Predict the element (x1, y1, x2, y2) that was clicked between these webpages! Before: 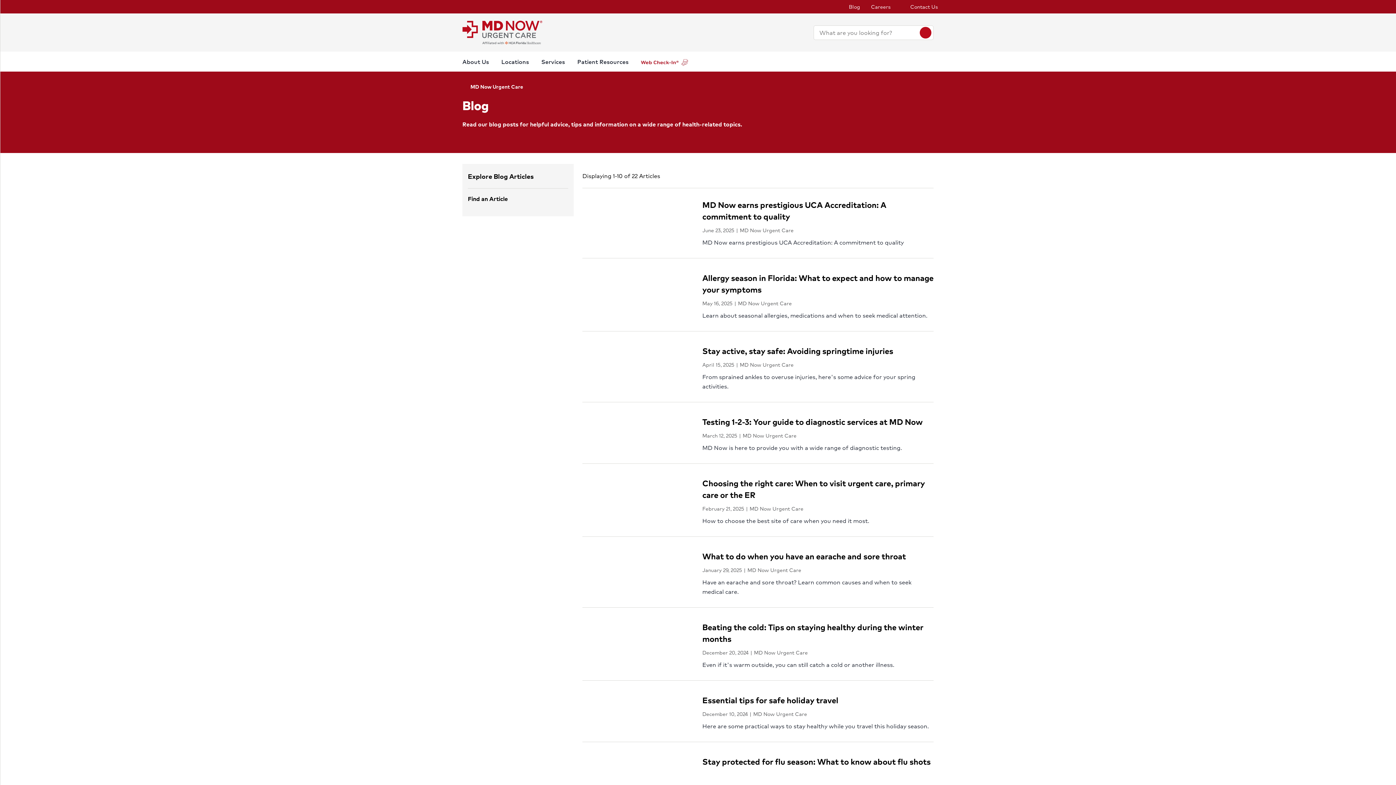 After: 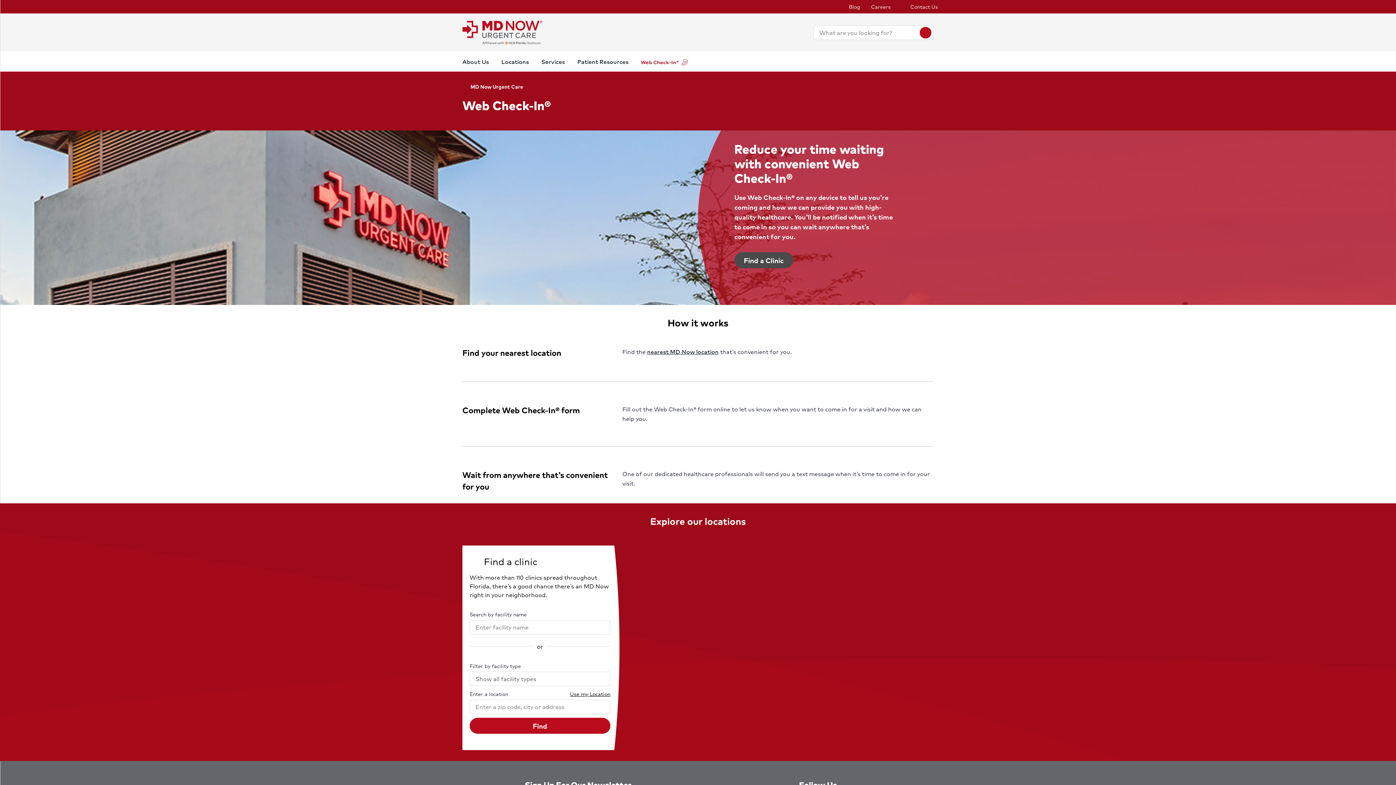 Action: bbox: (641, 51, 688, 71)